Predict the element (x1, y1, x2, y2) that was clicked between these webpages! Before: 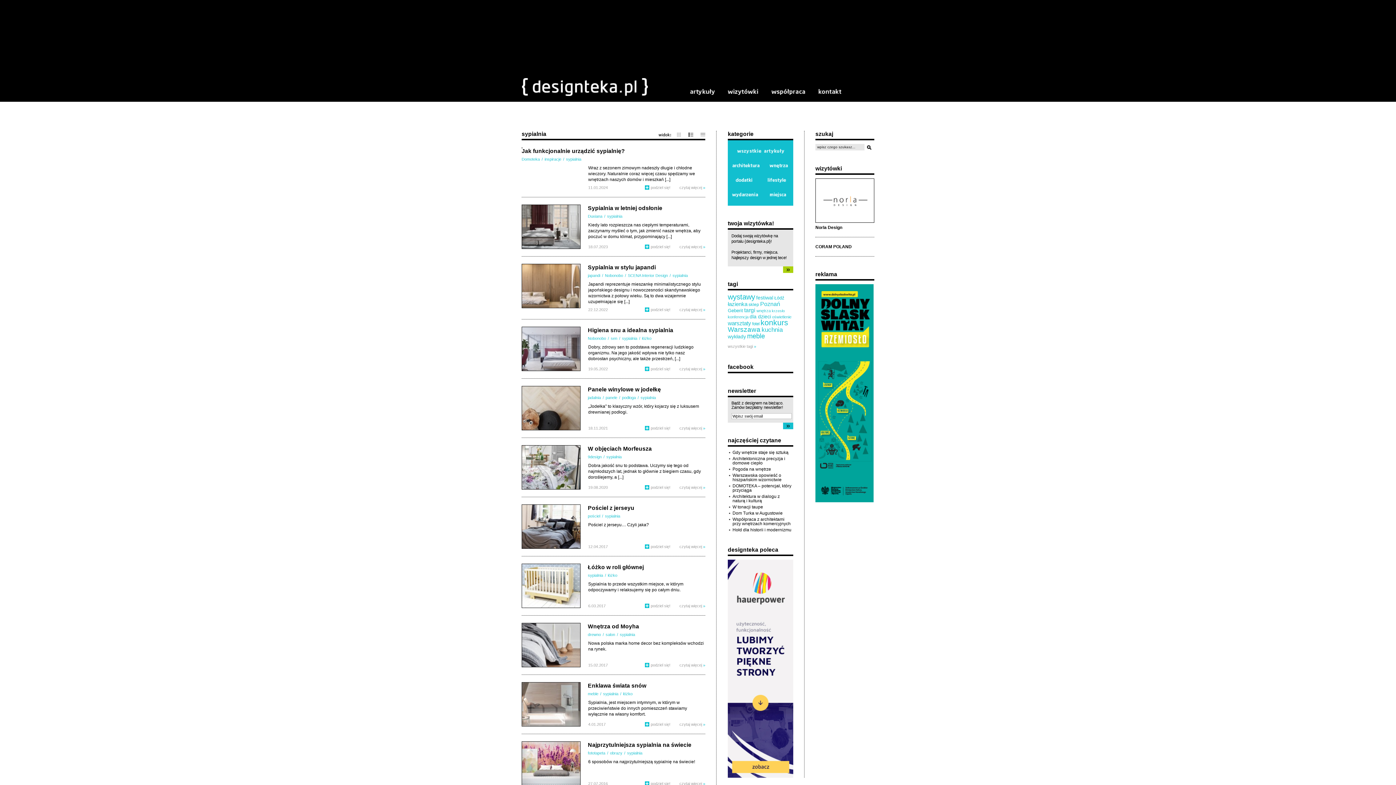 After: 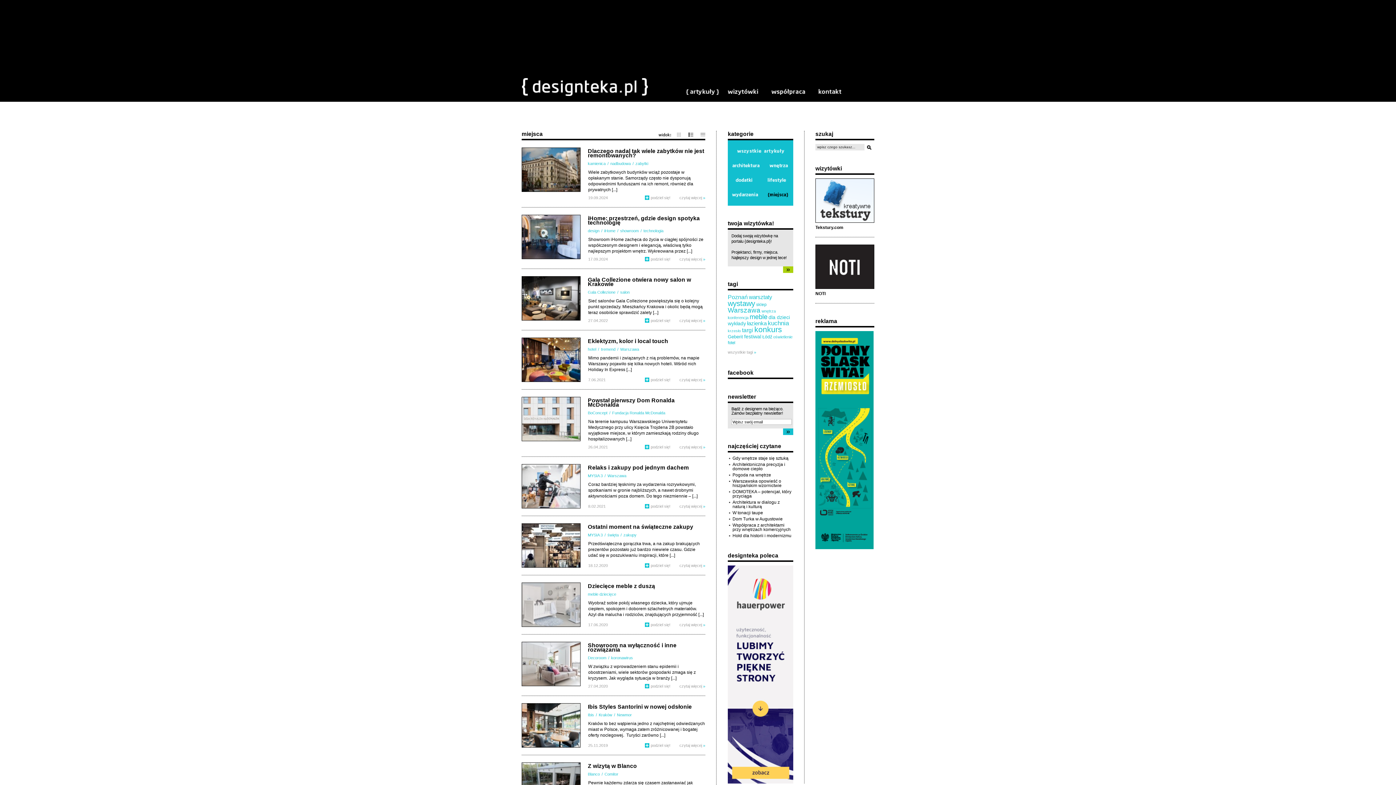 Action: label: Miejsca bbox: (767, 192, 788, 197)